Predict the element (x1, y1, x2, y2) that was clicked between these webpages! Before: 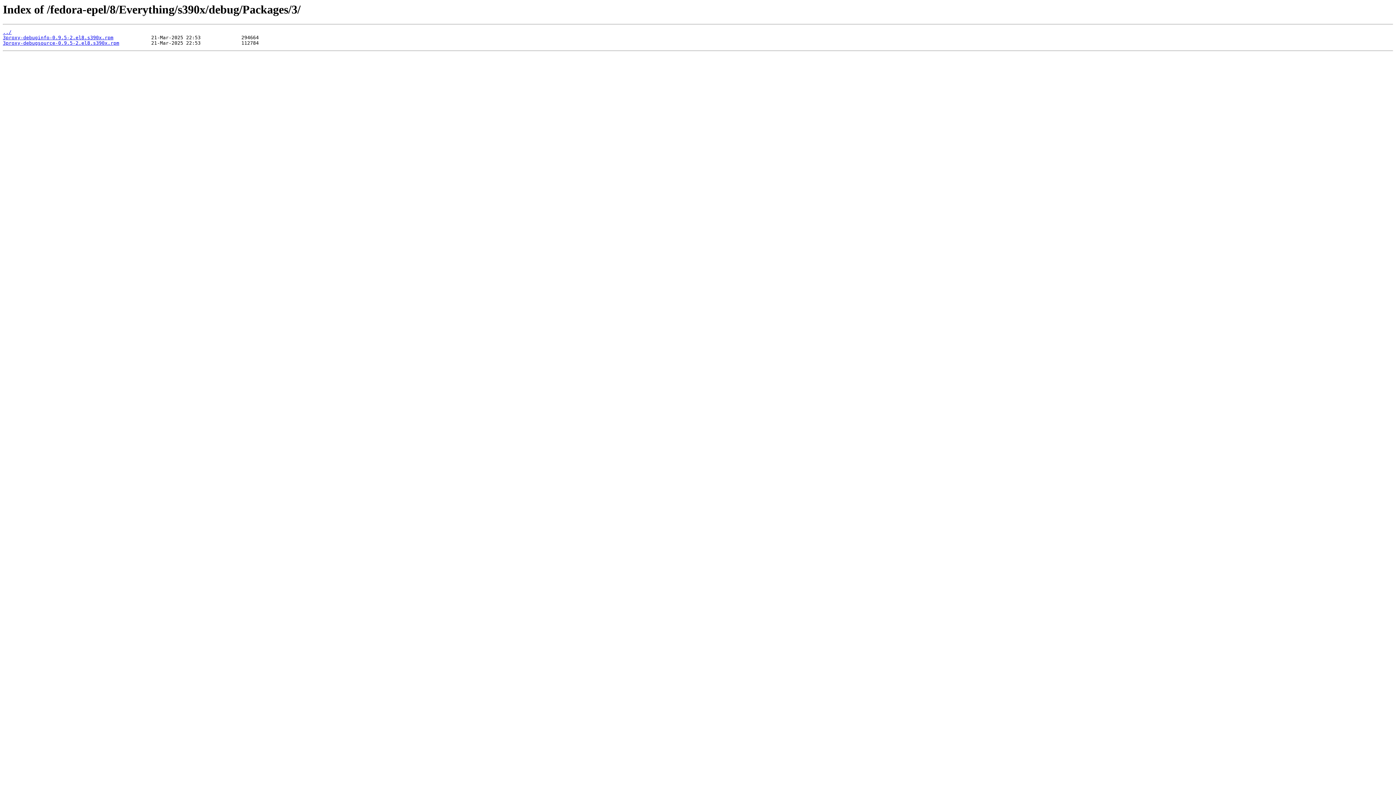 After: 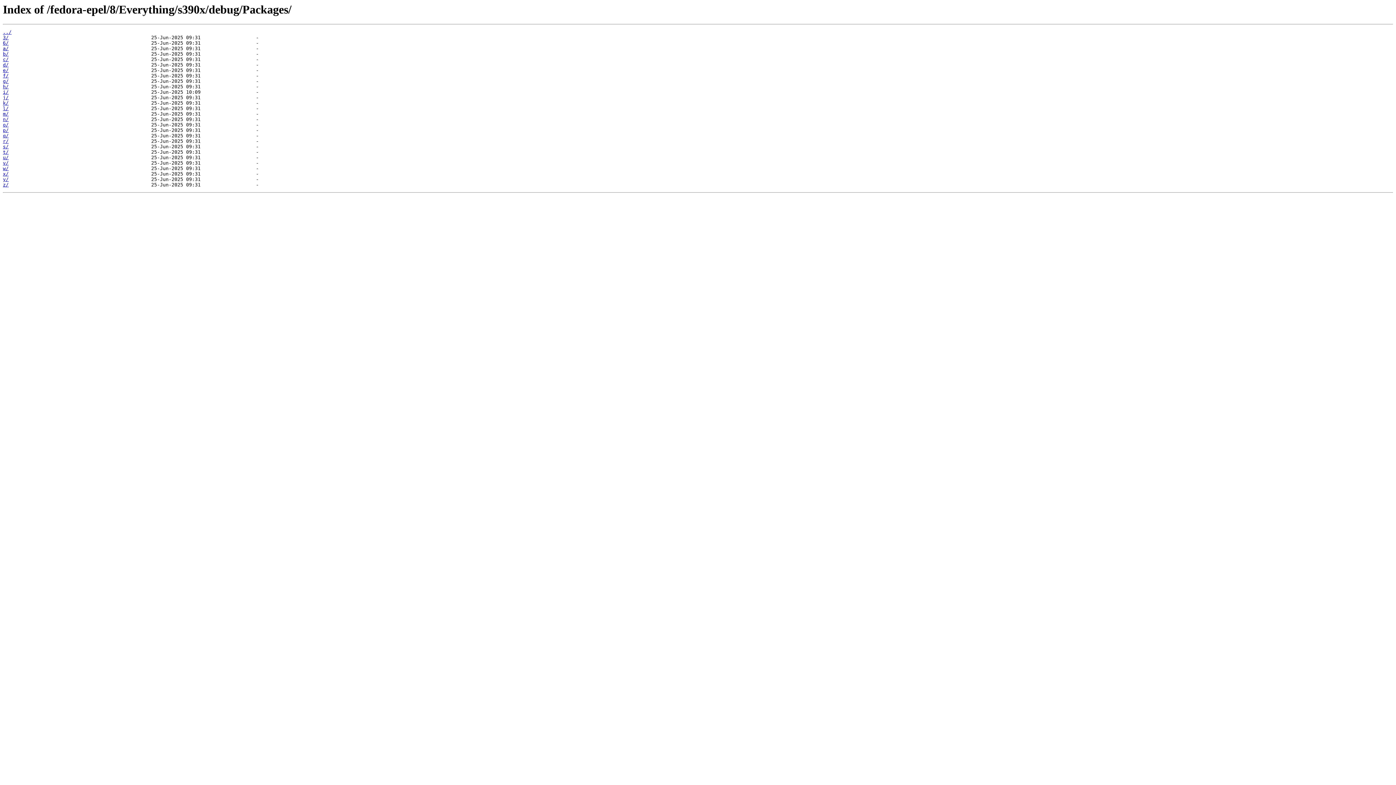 Action: bbox: (2, 29, 11, 35) label: ../